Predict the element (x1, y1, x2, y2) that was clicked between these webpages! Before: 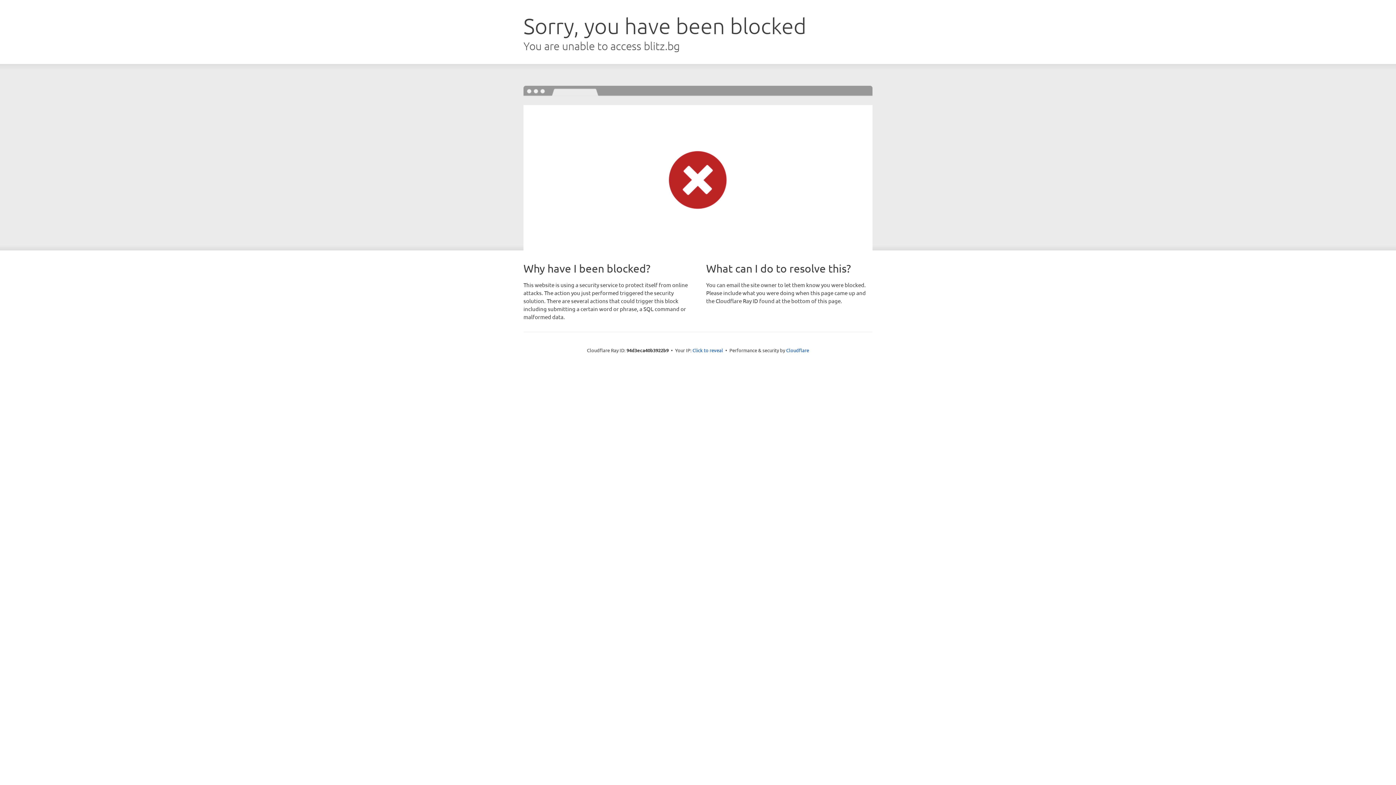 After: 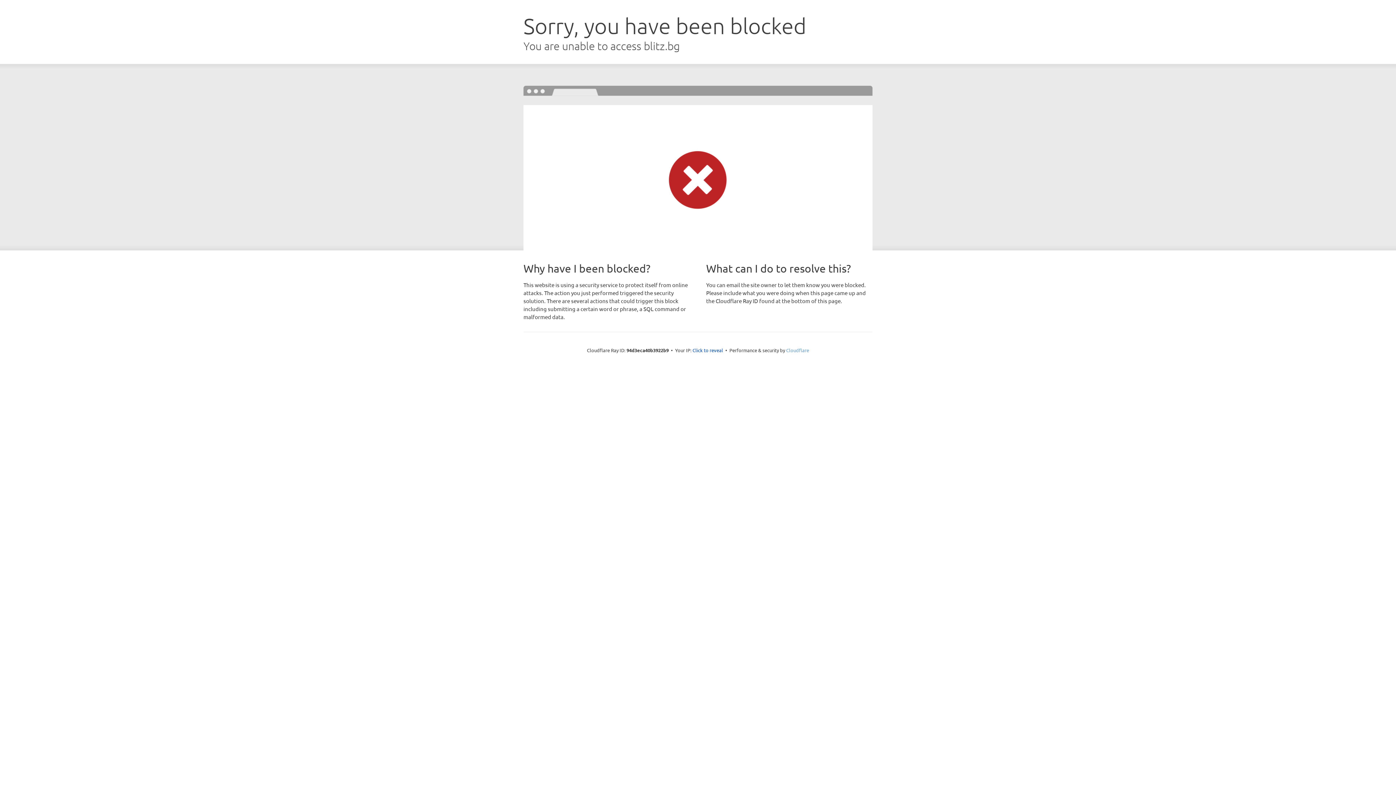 Action: bbox: (786, 347, 809, 353) label: Cloudflare